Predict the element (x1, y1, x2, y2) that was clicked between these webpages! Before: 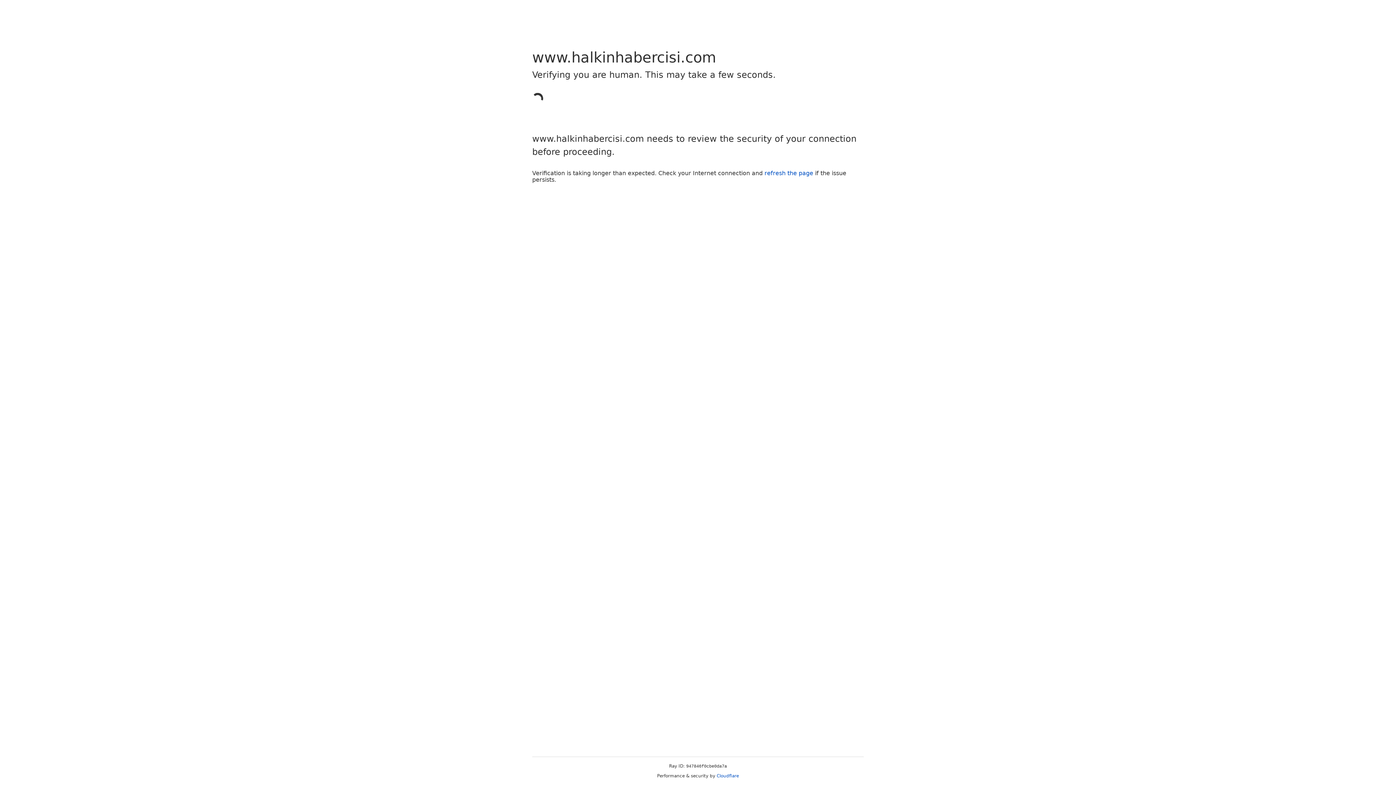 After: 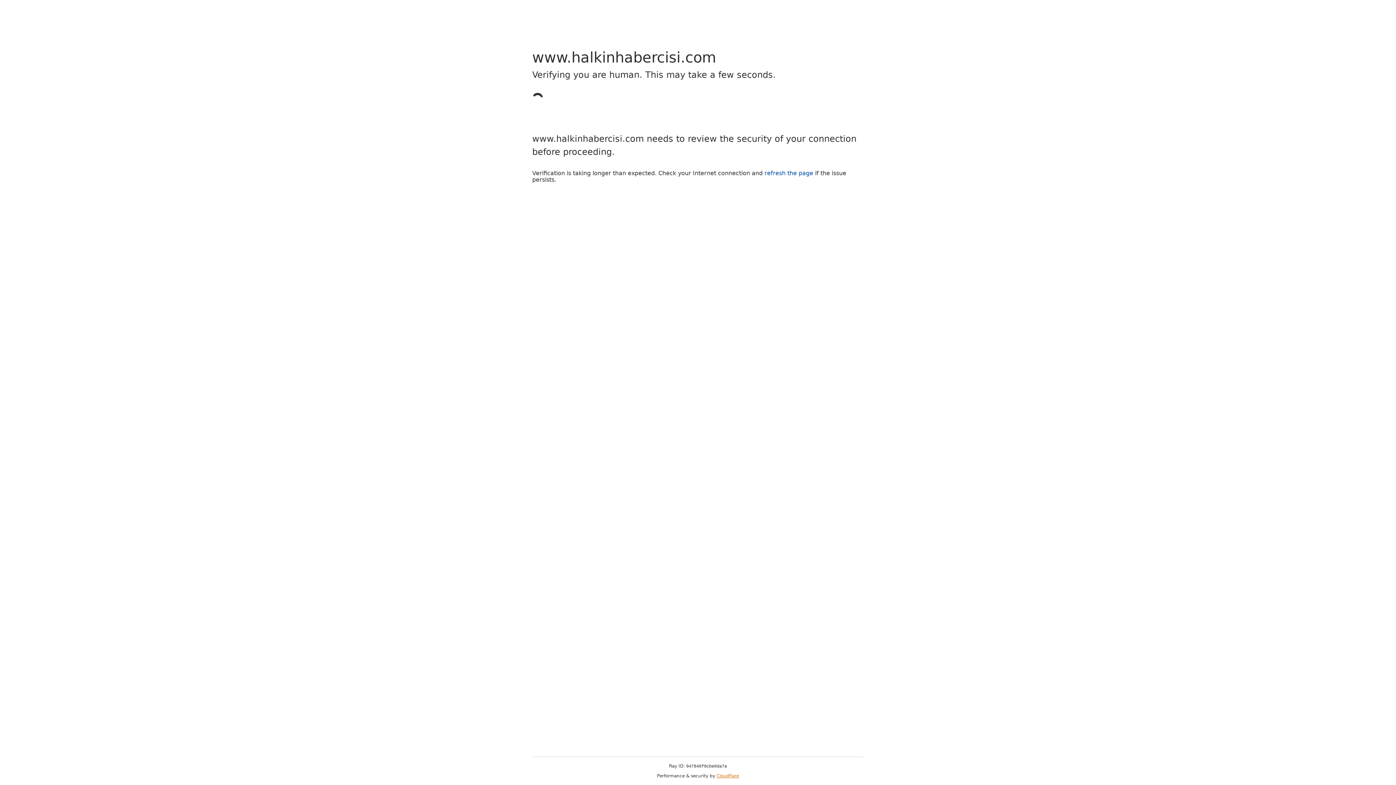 Action: bbox: (716, 773, 739, 778) label: Cloudflare